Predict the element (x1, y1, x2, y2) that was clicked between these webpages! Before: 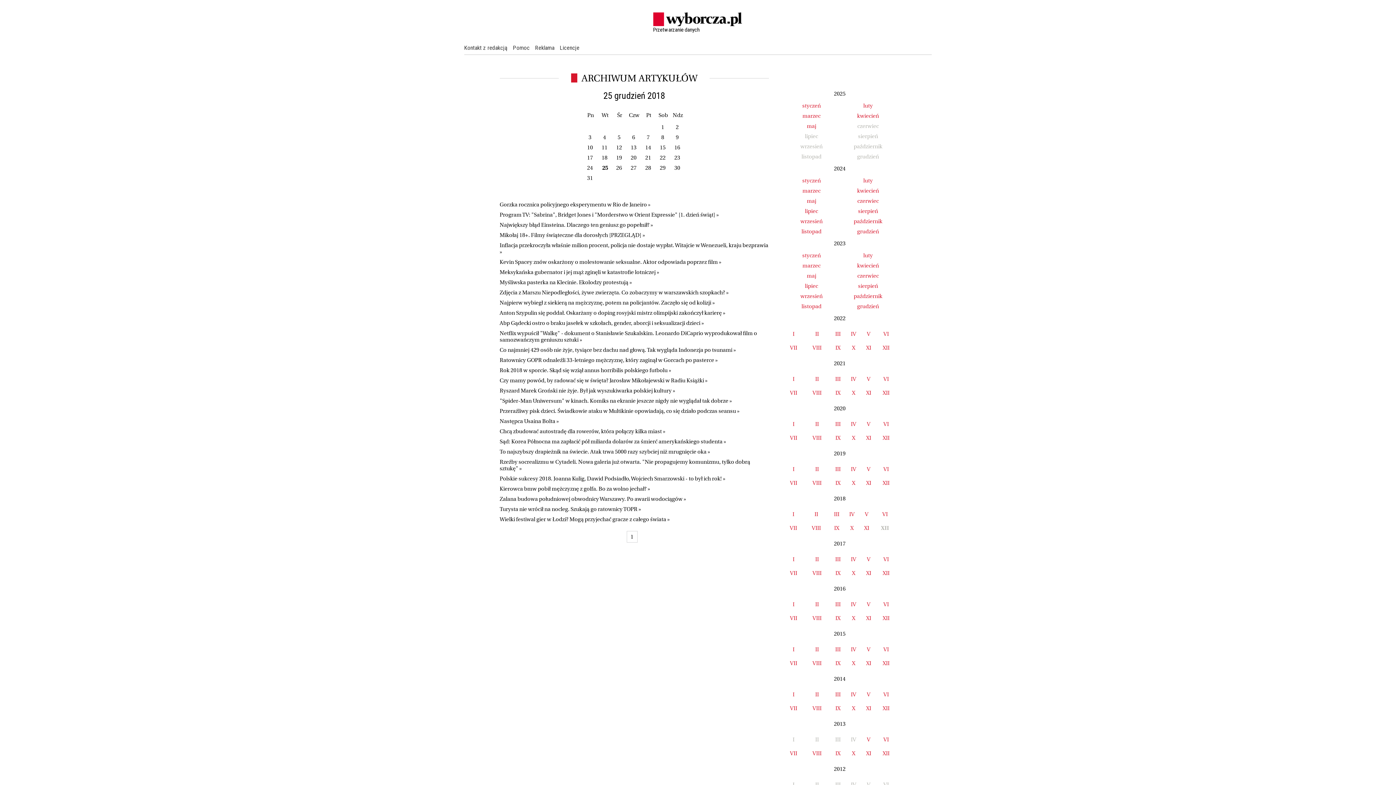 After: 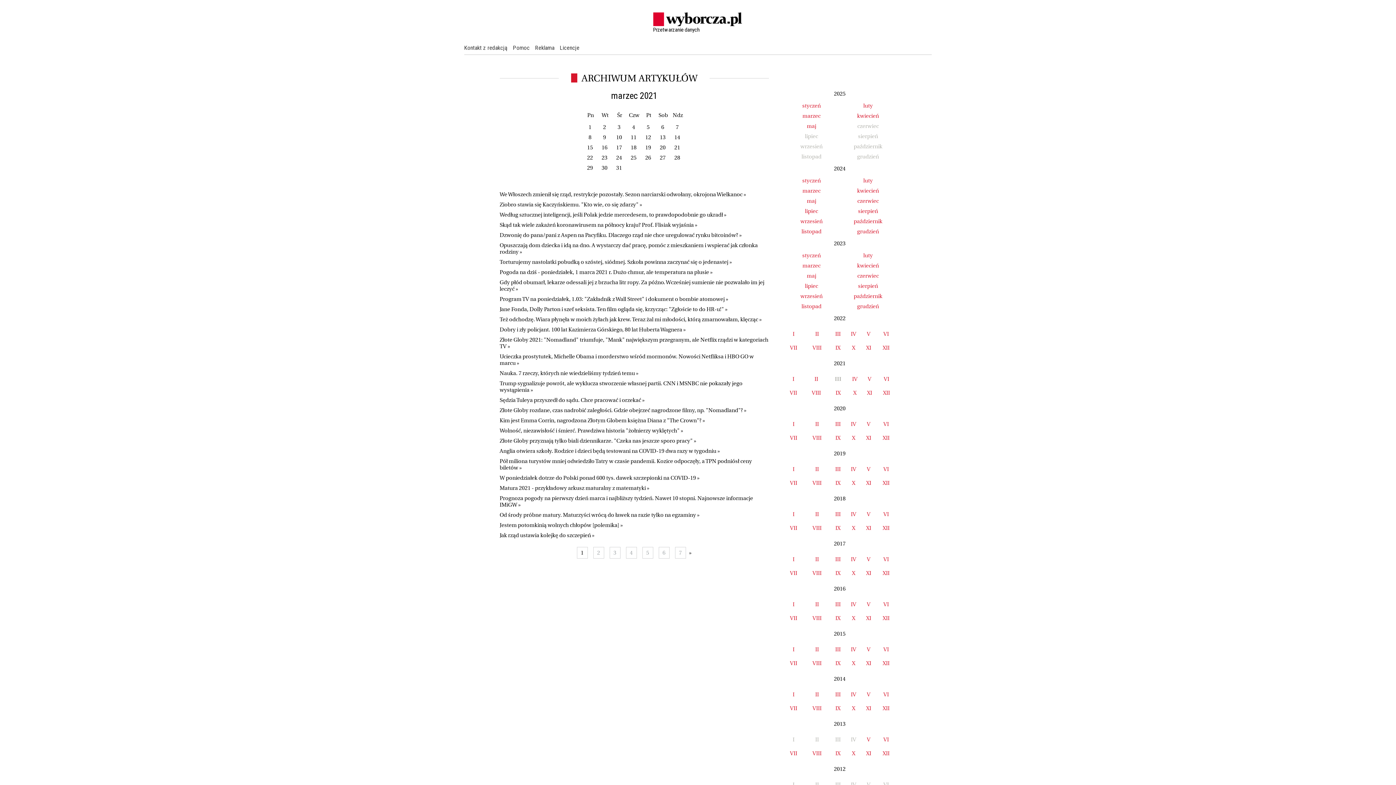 Action: label: III bbox: (835, 376, 840, 383)